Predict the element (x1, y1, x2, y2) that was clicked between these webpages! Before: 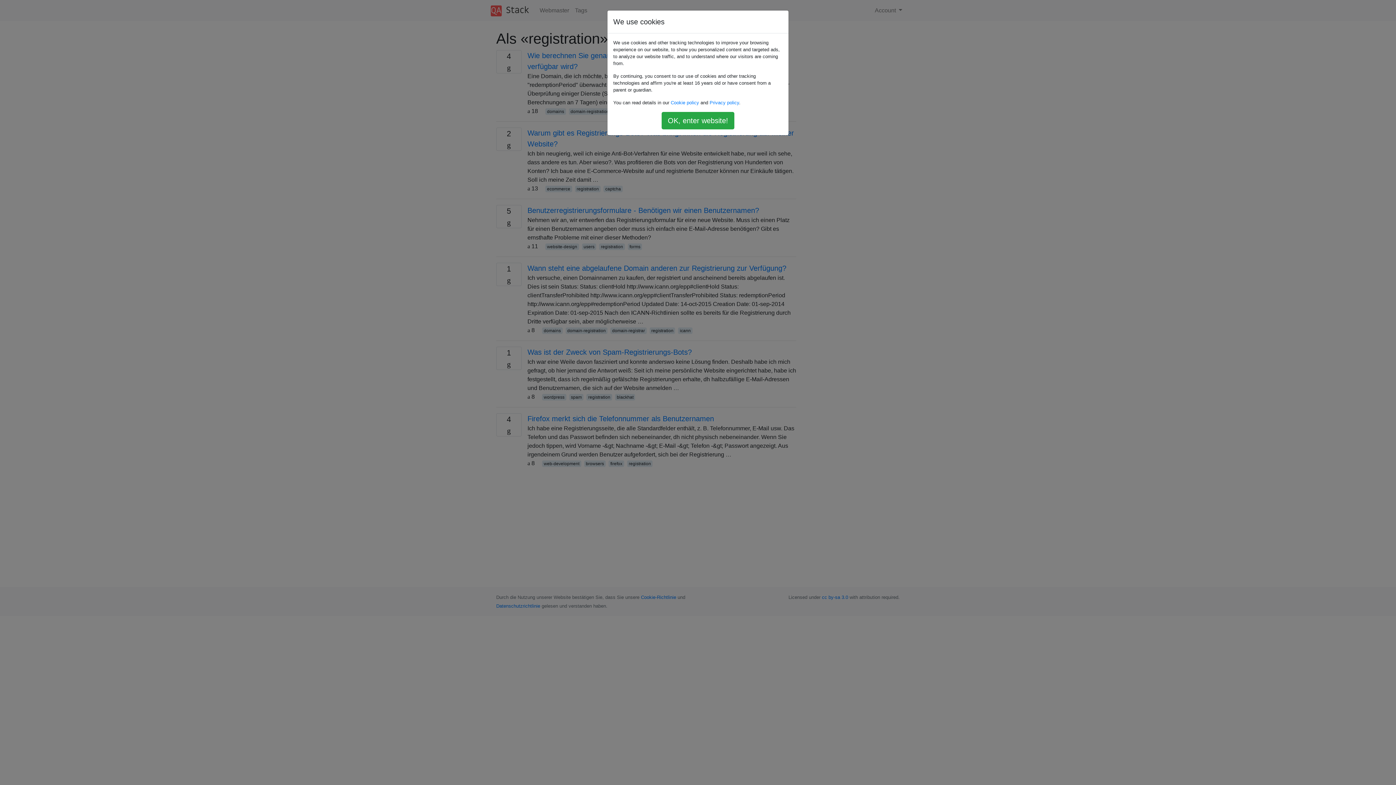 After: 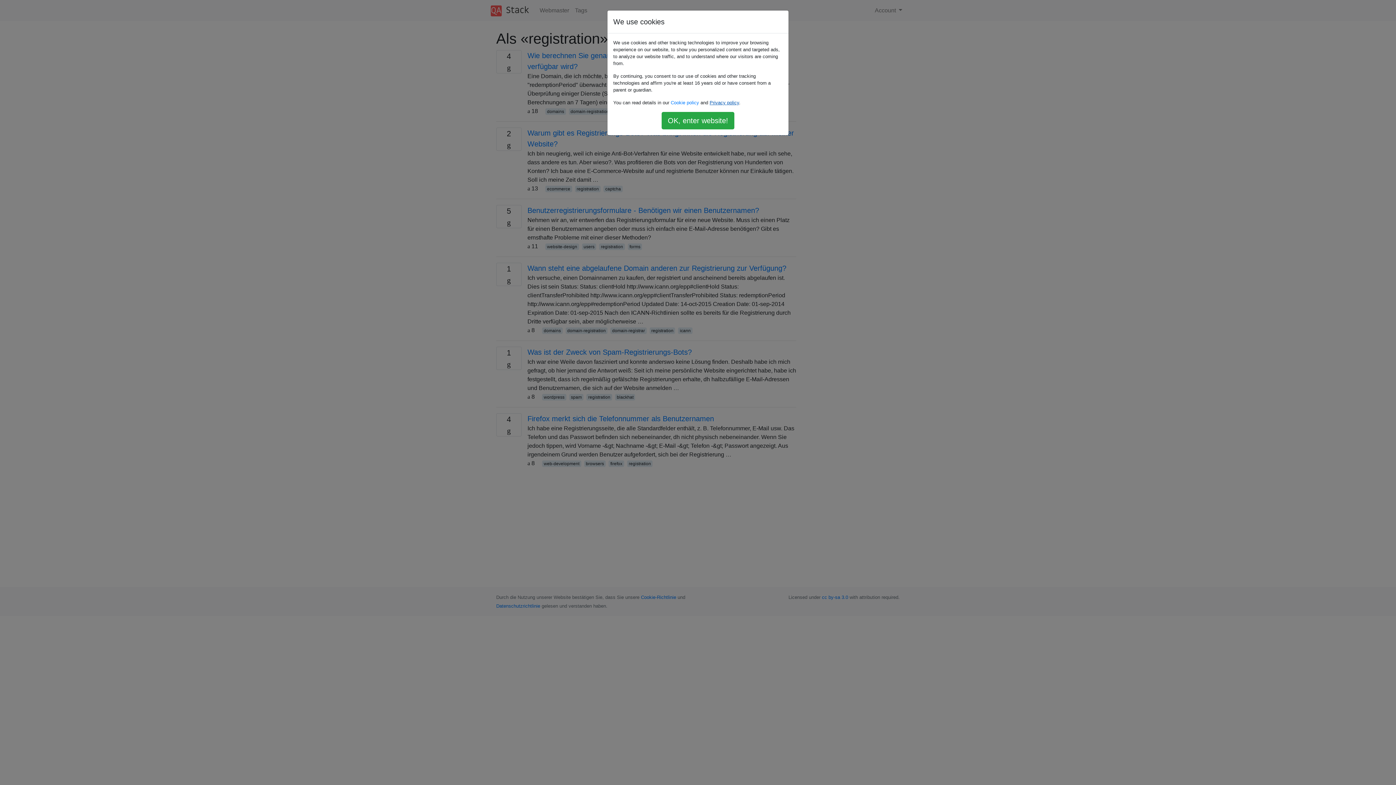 Action: bbox: (709, 100, 739, 105) label: Privacy policy